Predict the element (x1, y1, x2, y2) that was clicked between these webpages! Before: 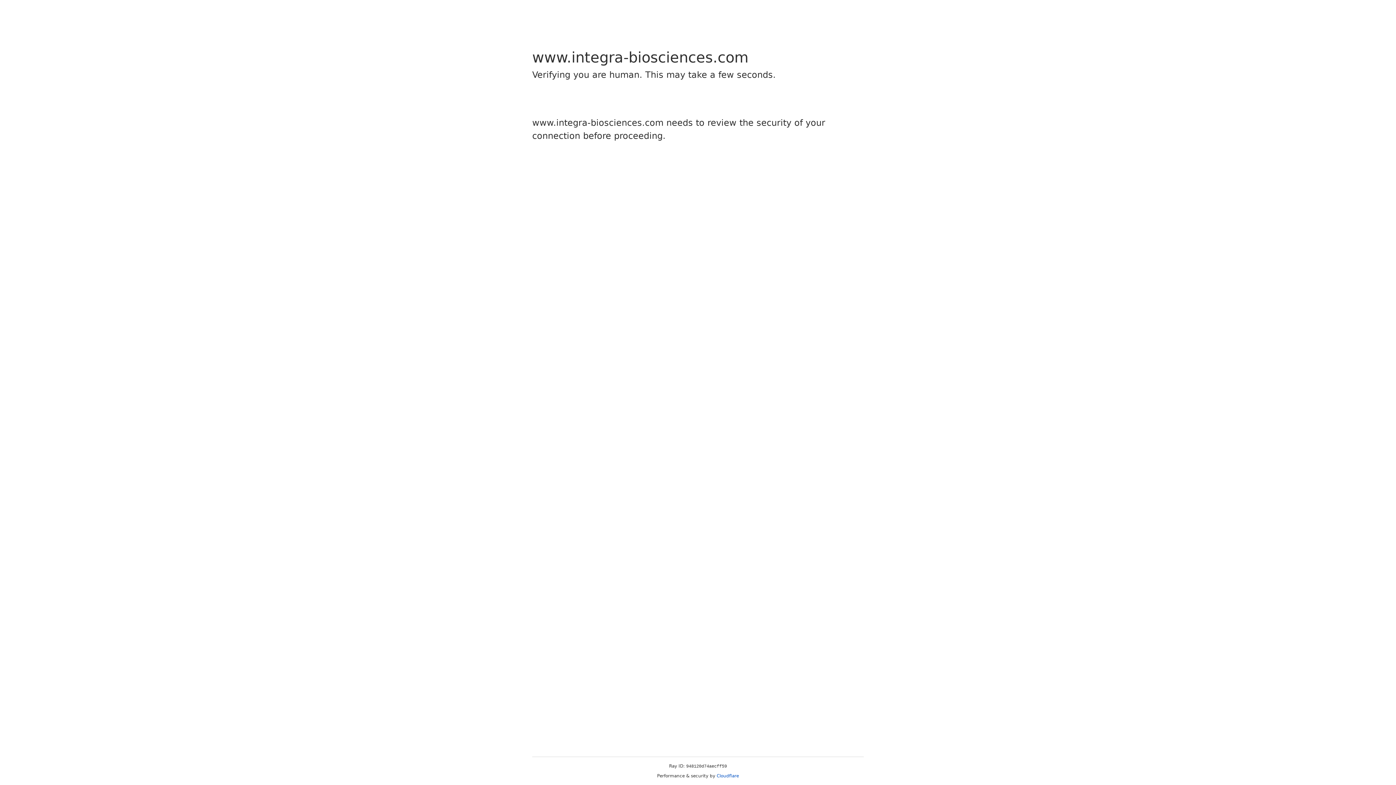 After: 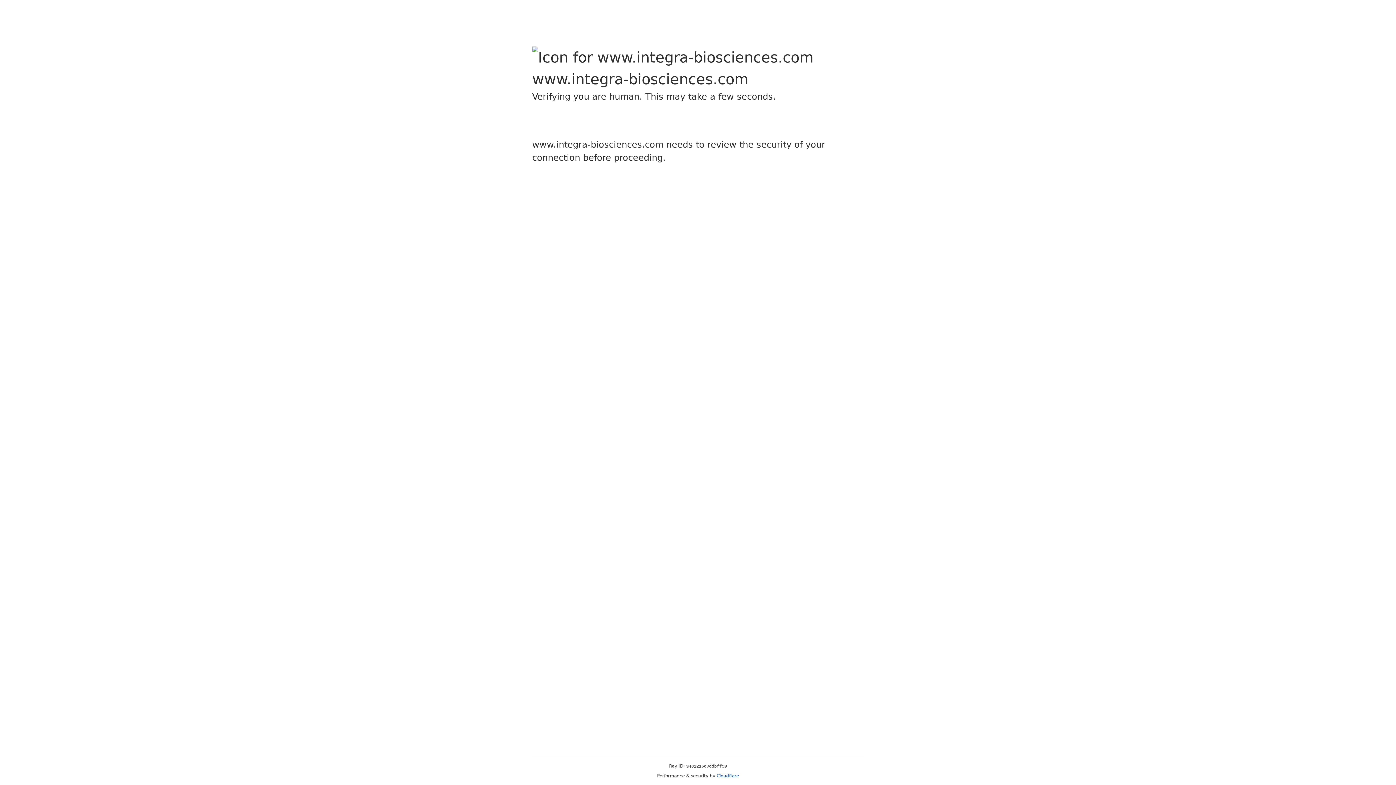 Action: label: Cloudflare bbox: (716, 773, 739, 778)